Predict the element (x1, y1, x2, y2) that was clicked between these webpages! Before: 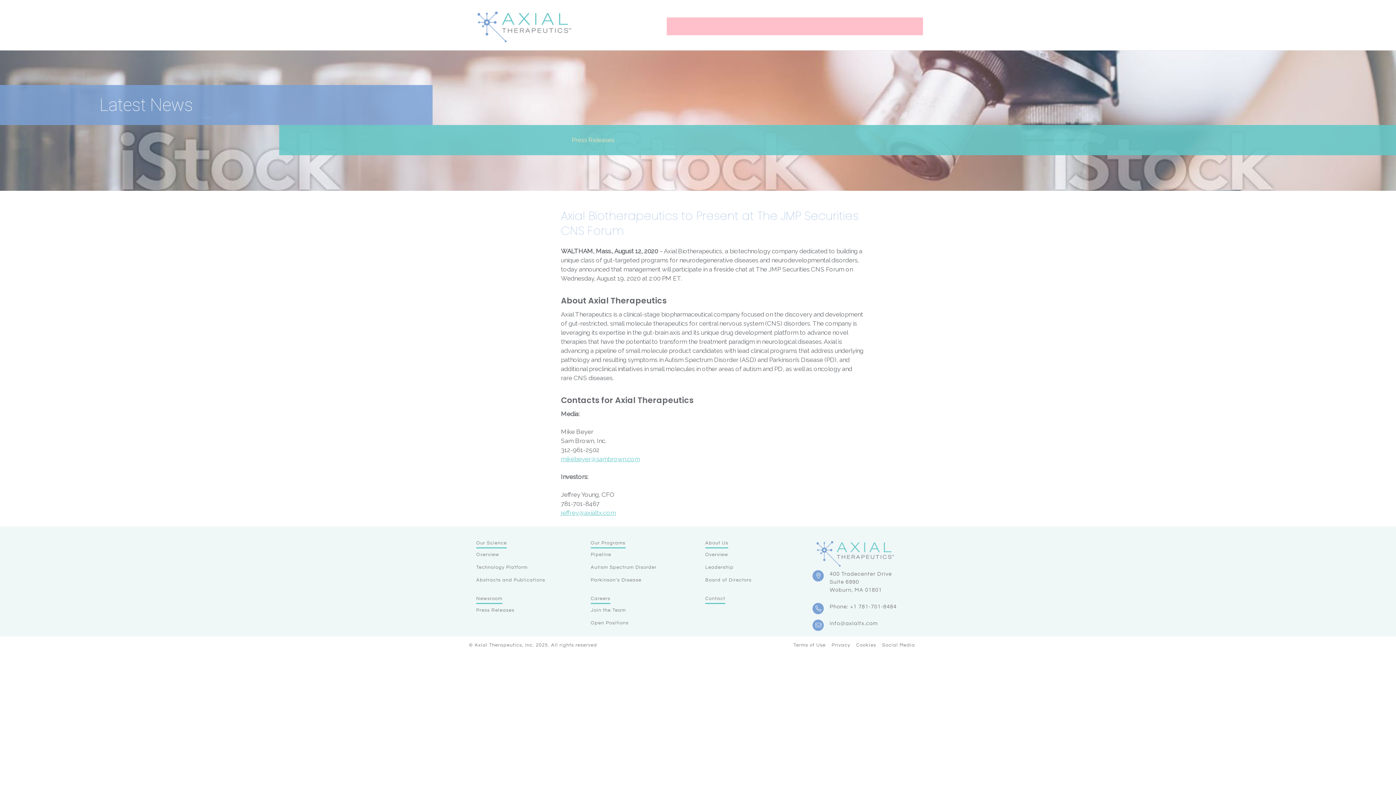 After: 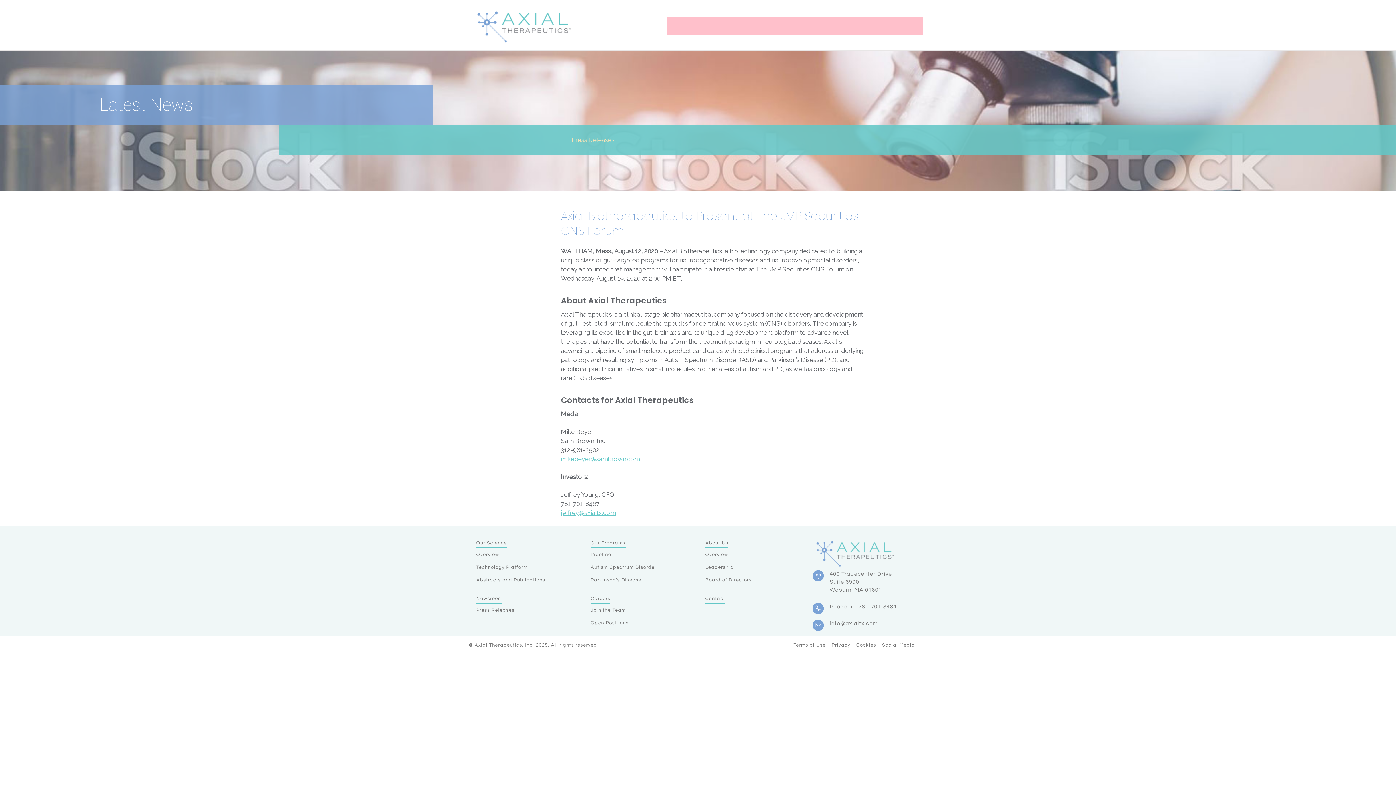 Action: label: info@axialtx.com bbox: (829, 621, 878, 626)